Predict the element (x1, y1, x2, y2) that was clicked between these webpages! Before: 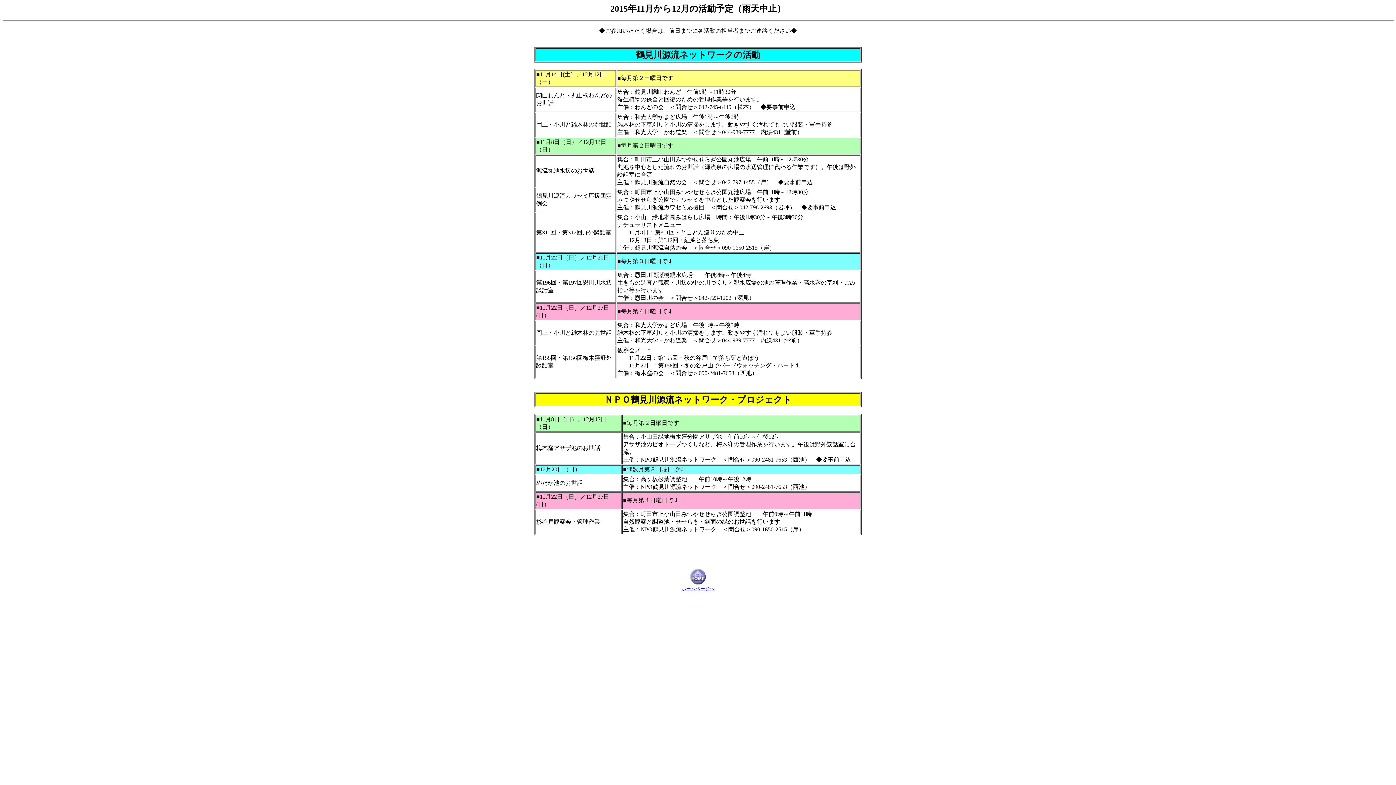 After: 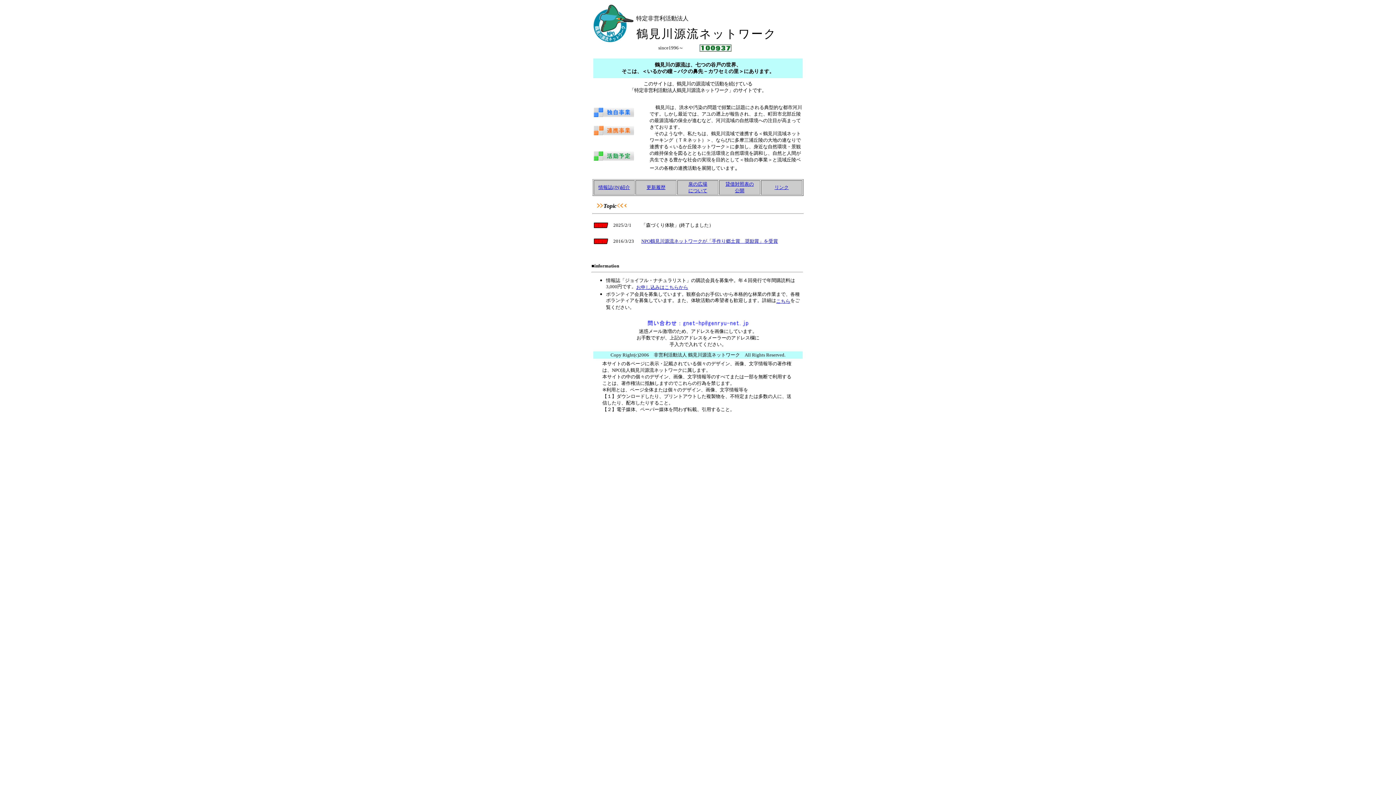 Action: label: 
ホームページへ
 bbox: (681, 572, 714, 591)